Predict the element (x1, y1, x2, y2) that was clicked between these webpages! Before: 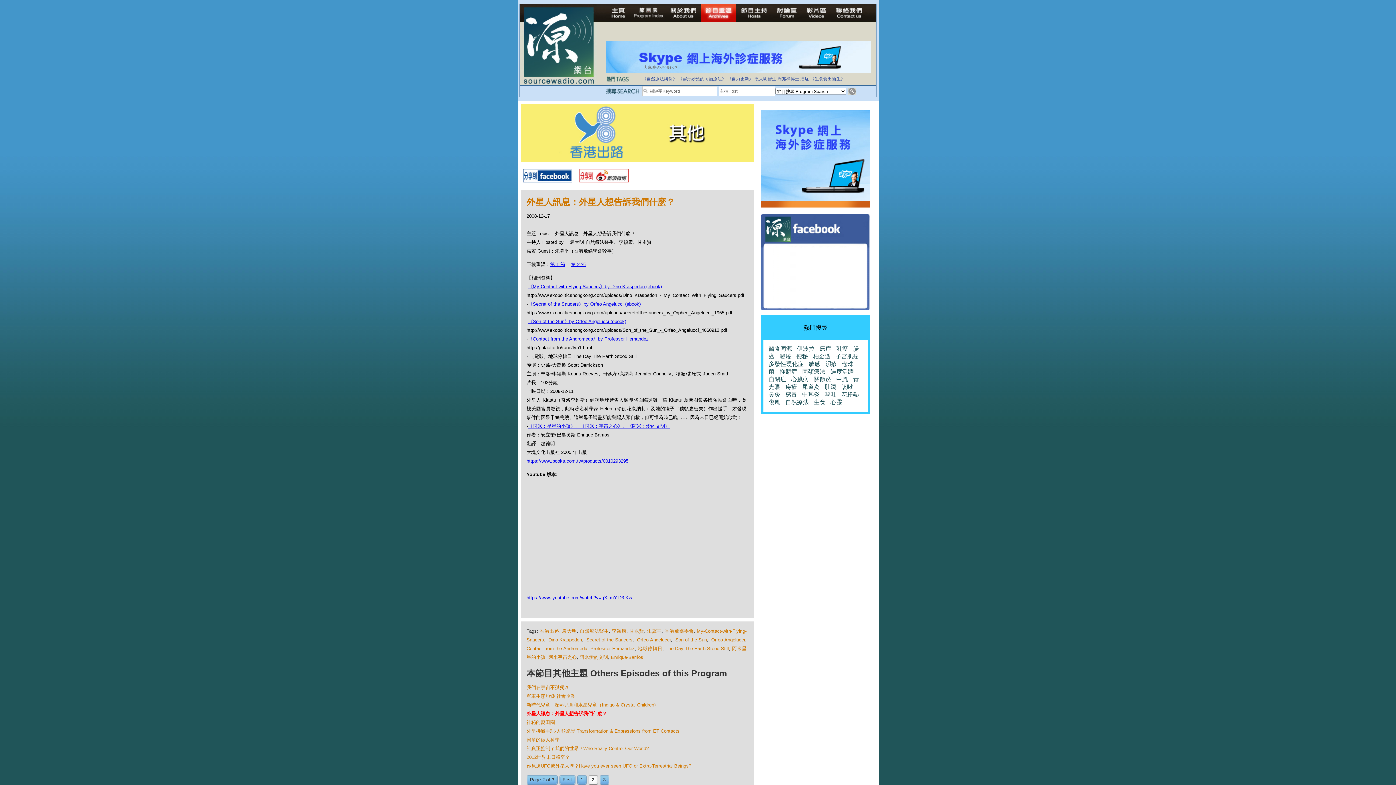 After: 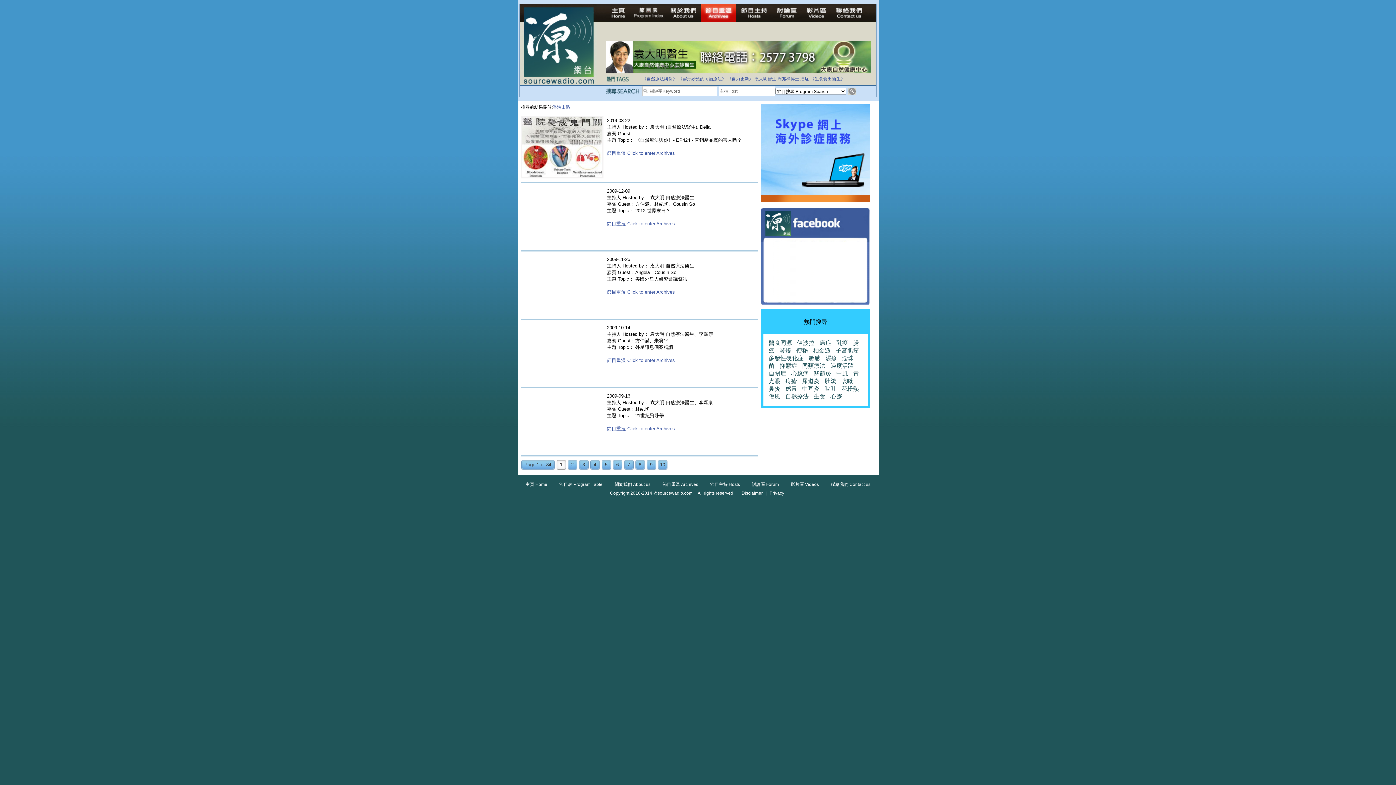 Action: label: 香港出路 bbox: (539, 628, 559, 634)